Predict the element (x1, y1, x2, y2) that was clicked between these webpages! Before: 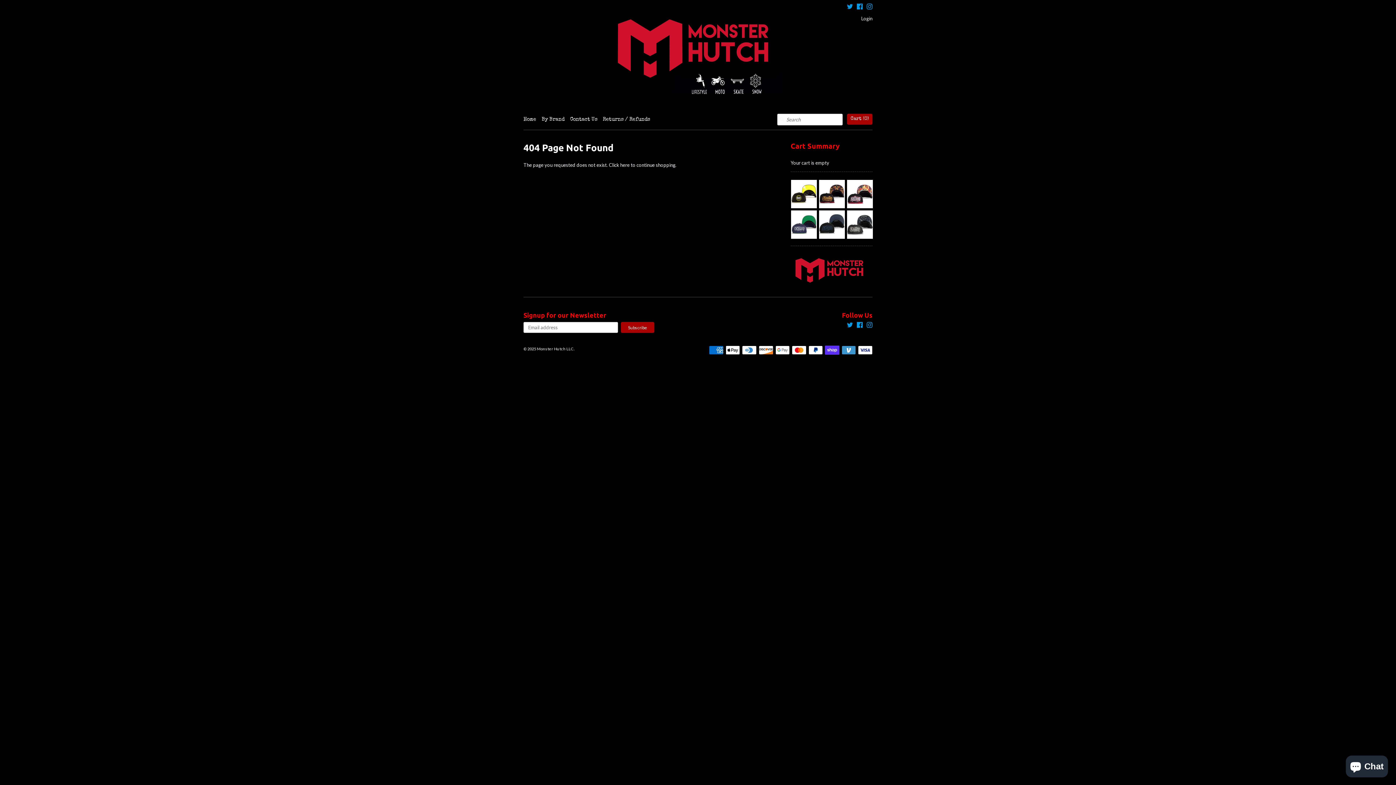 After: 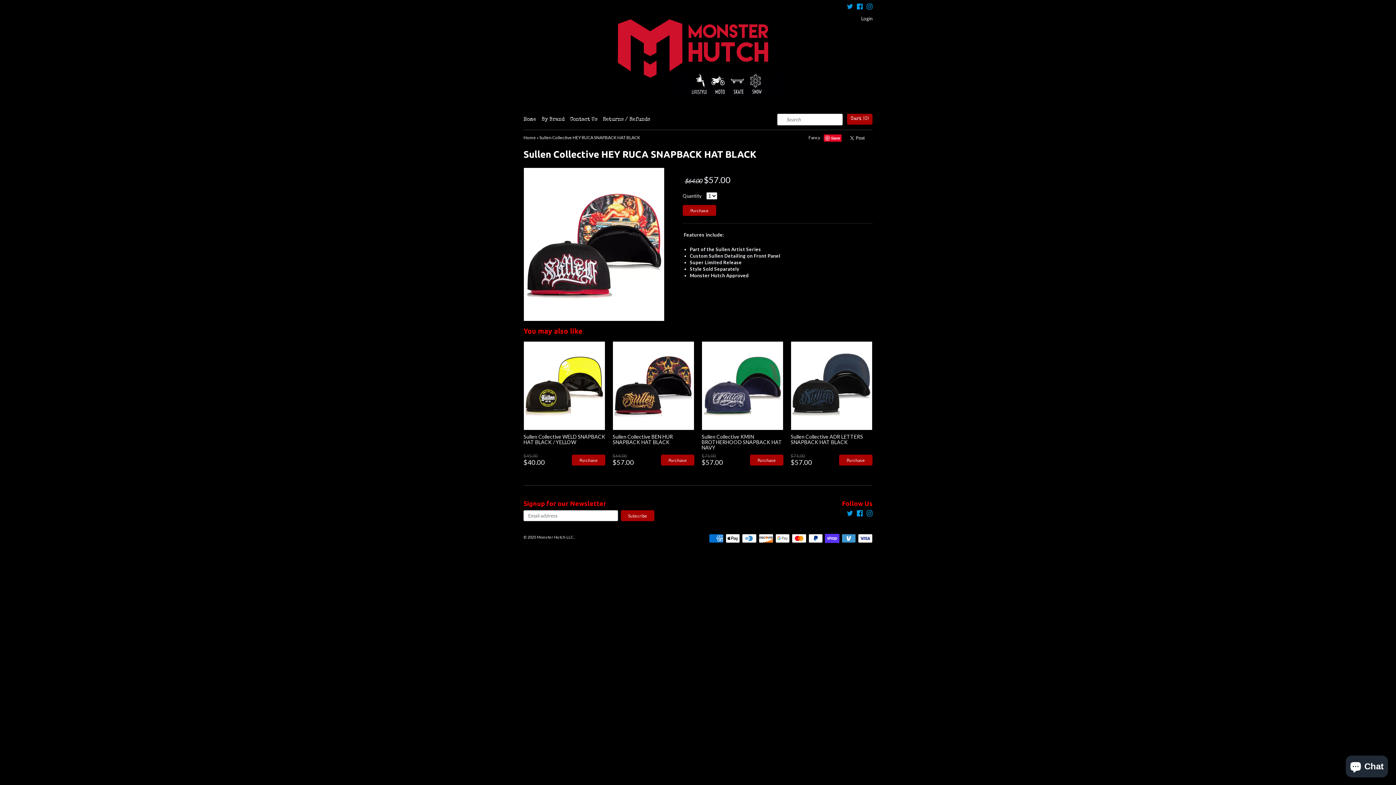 Action: bbox: (846, 179, 872, 208)